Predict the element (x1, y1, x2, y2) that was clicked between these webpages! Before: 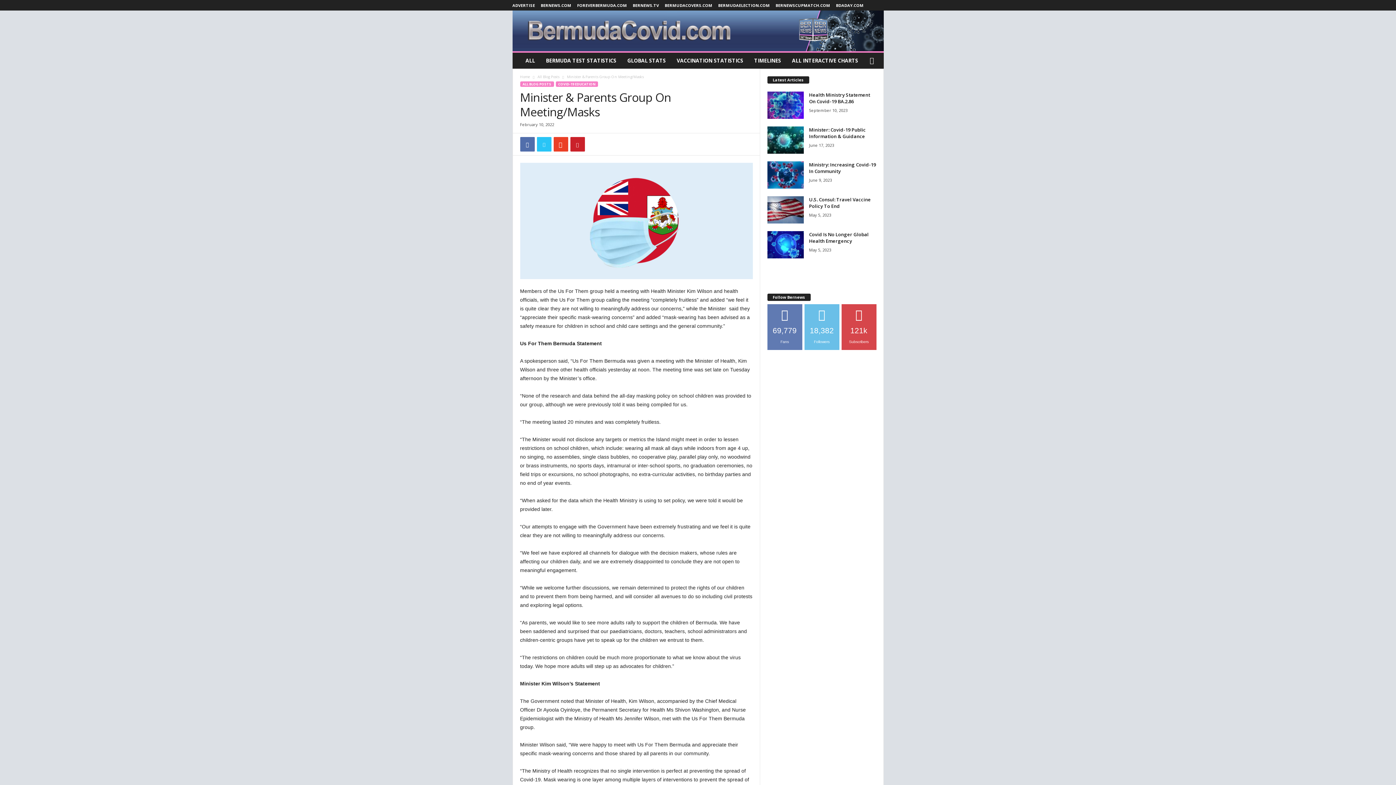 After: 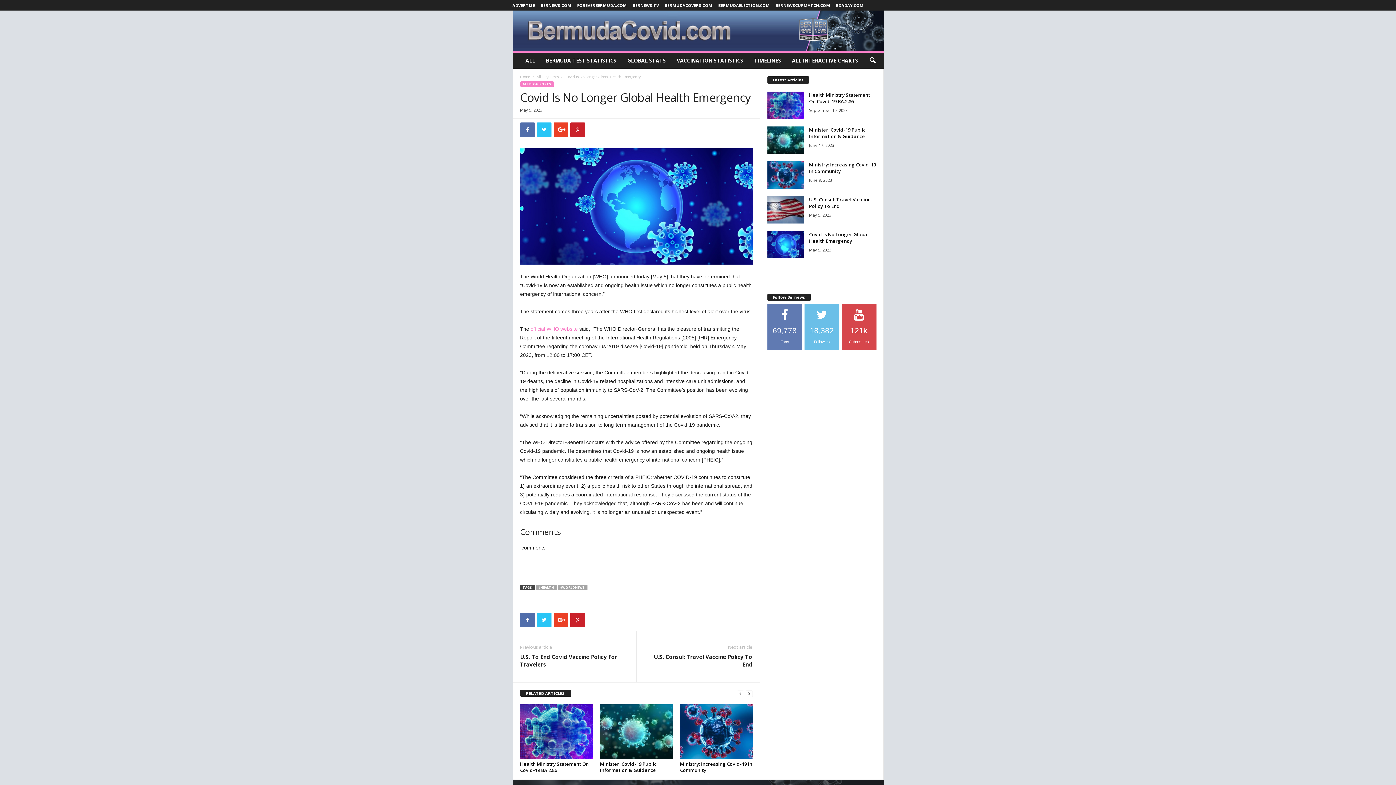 Action: bbox: (767, 231, 803, 258)